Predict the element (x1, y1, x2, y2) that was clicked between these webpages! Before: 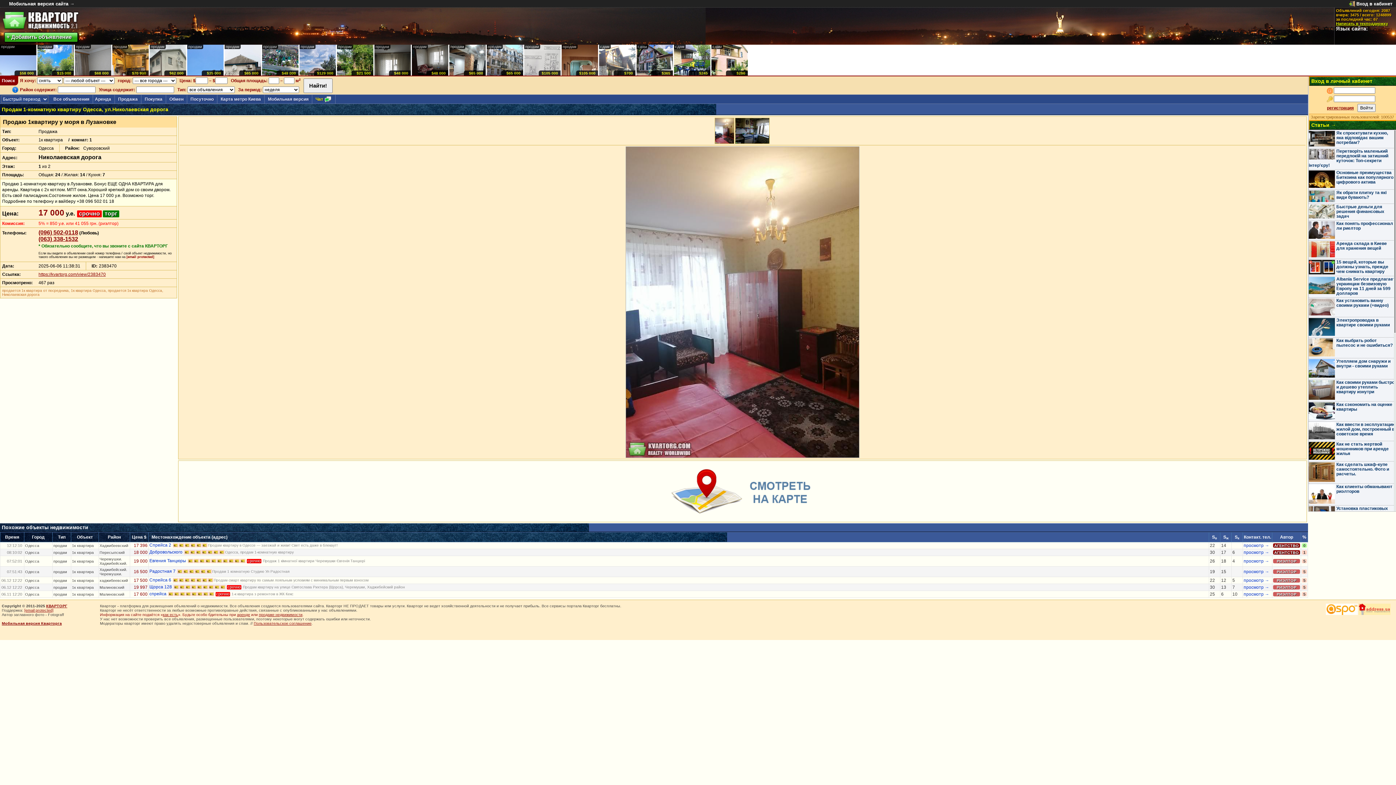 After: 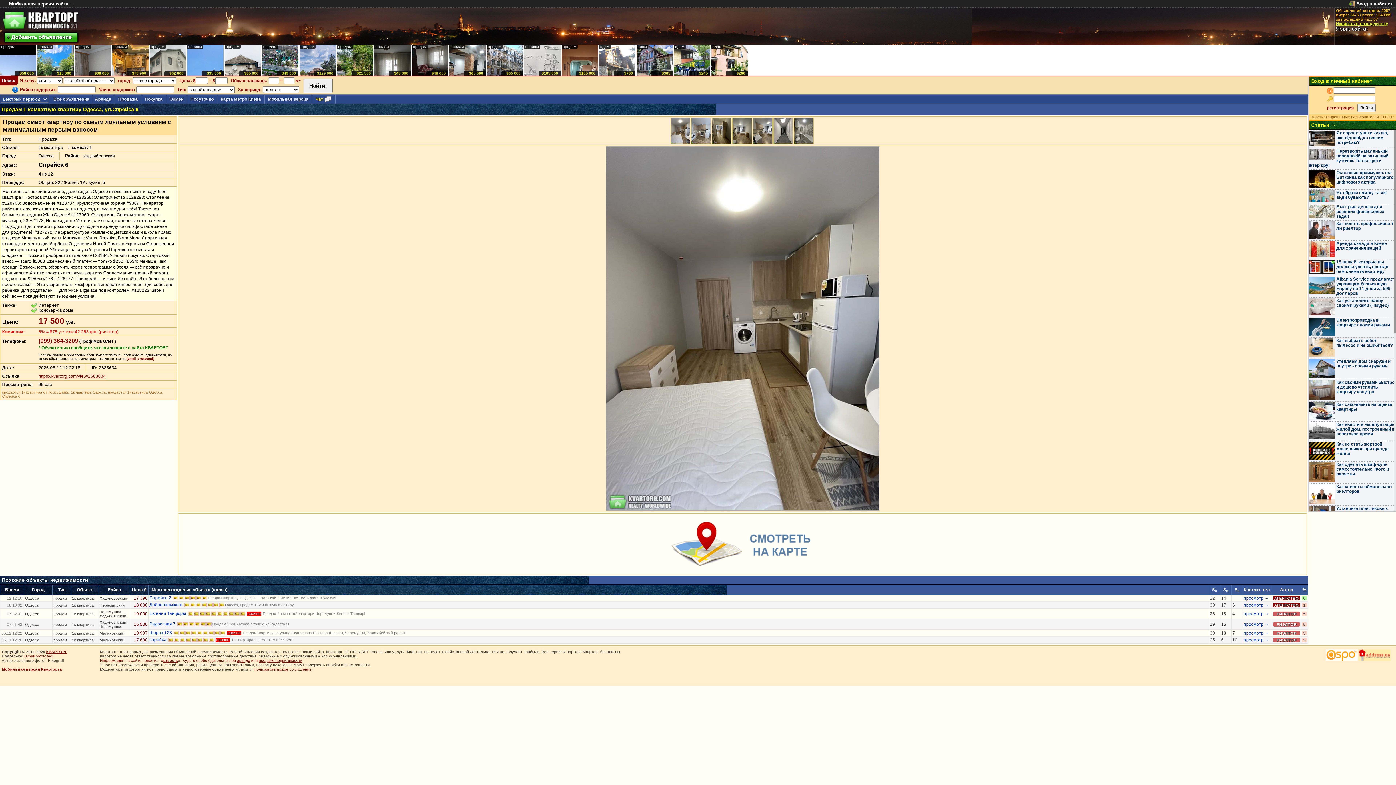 Action: label: Спрейса 6 bbox: (149, 578, 171, 582)